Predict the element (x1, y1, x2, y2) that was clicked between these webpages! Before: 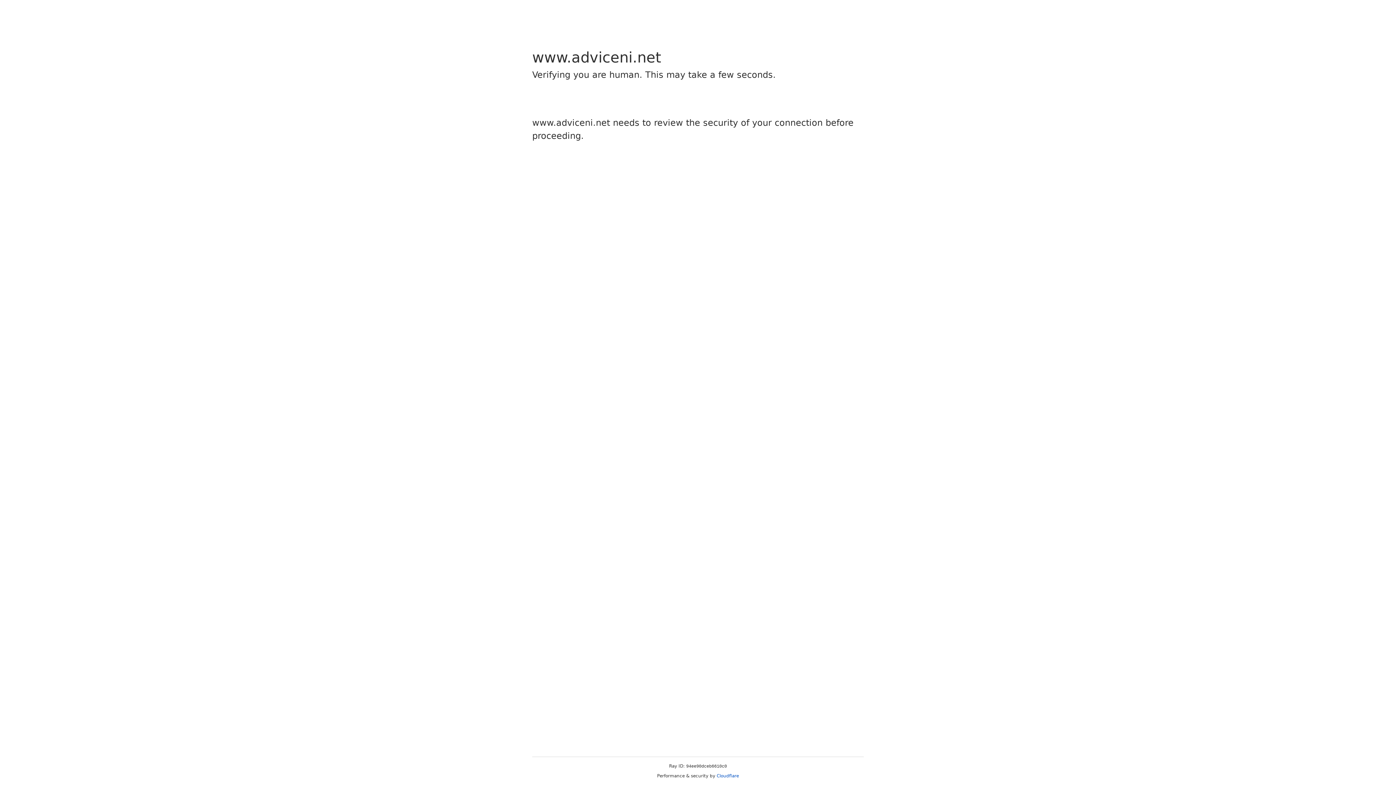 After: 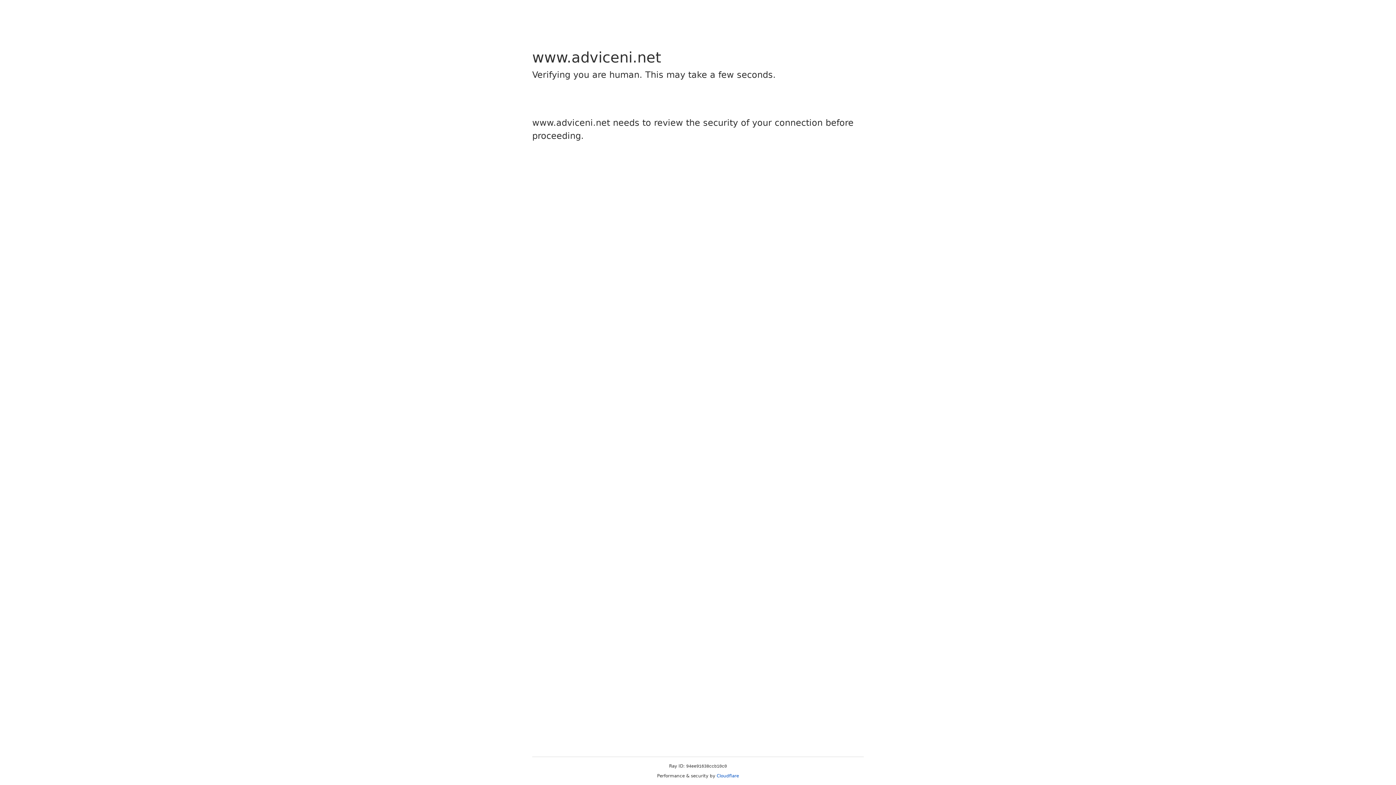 Action: bbox: (716, 773, 739, 778) label: Cloudflare